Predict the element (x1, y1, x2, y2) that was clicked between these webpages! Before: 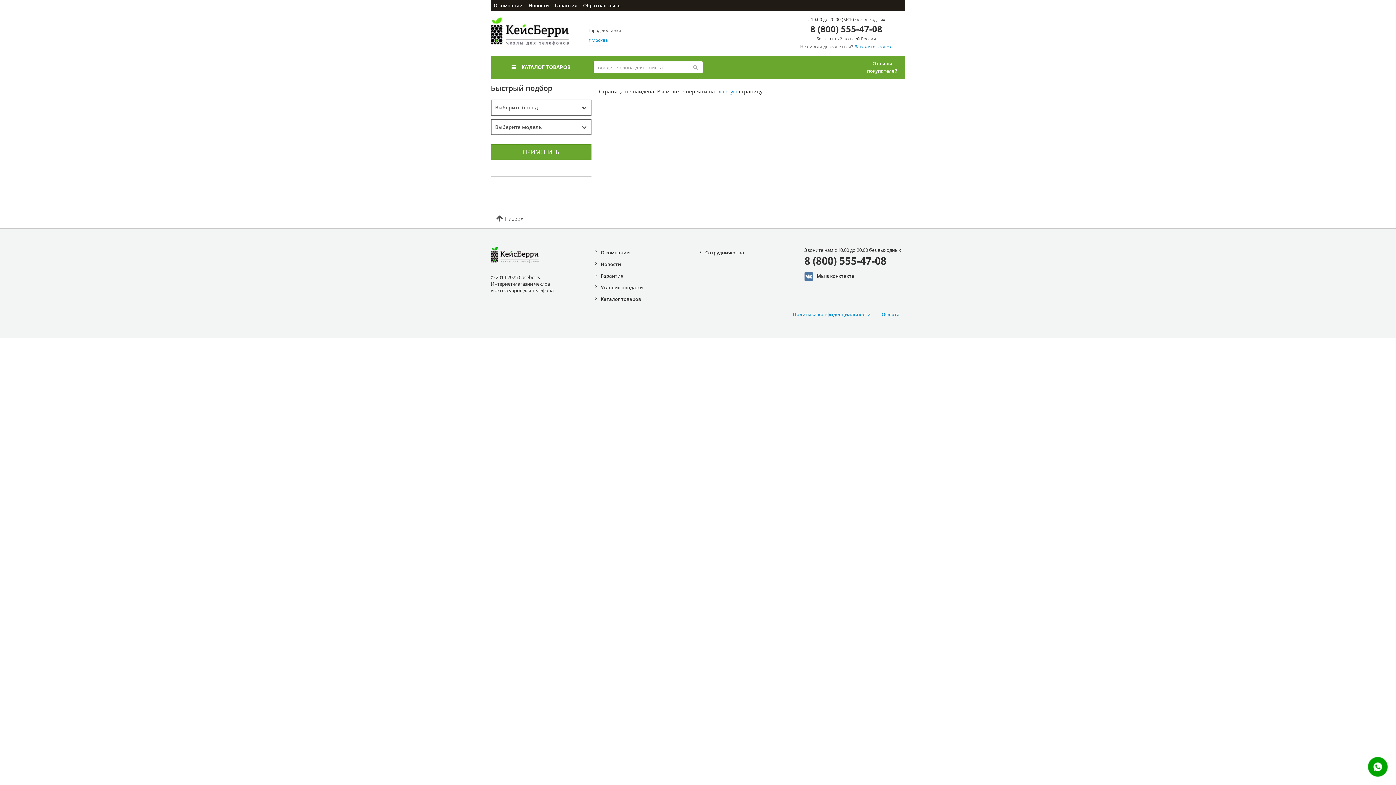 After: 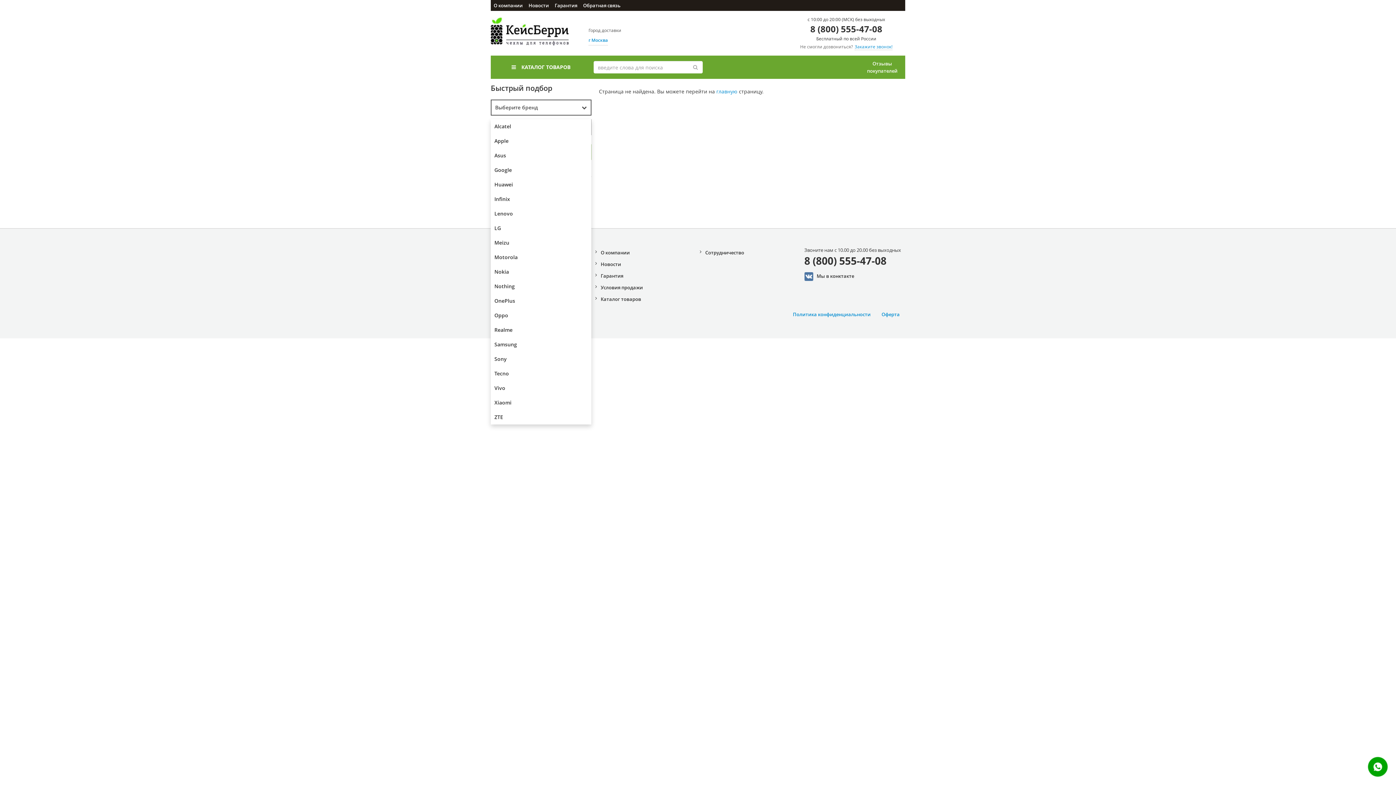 Action: label: Выберите бренд bbox: (490, 99, 591, 115)